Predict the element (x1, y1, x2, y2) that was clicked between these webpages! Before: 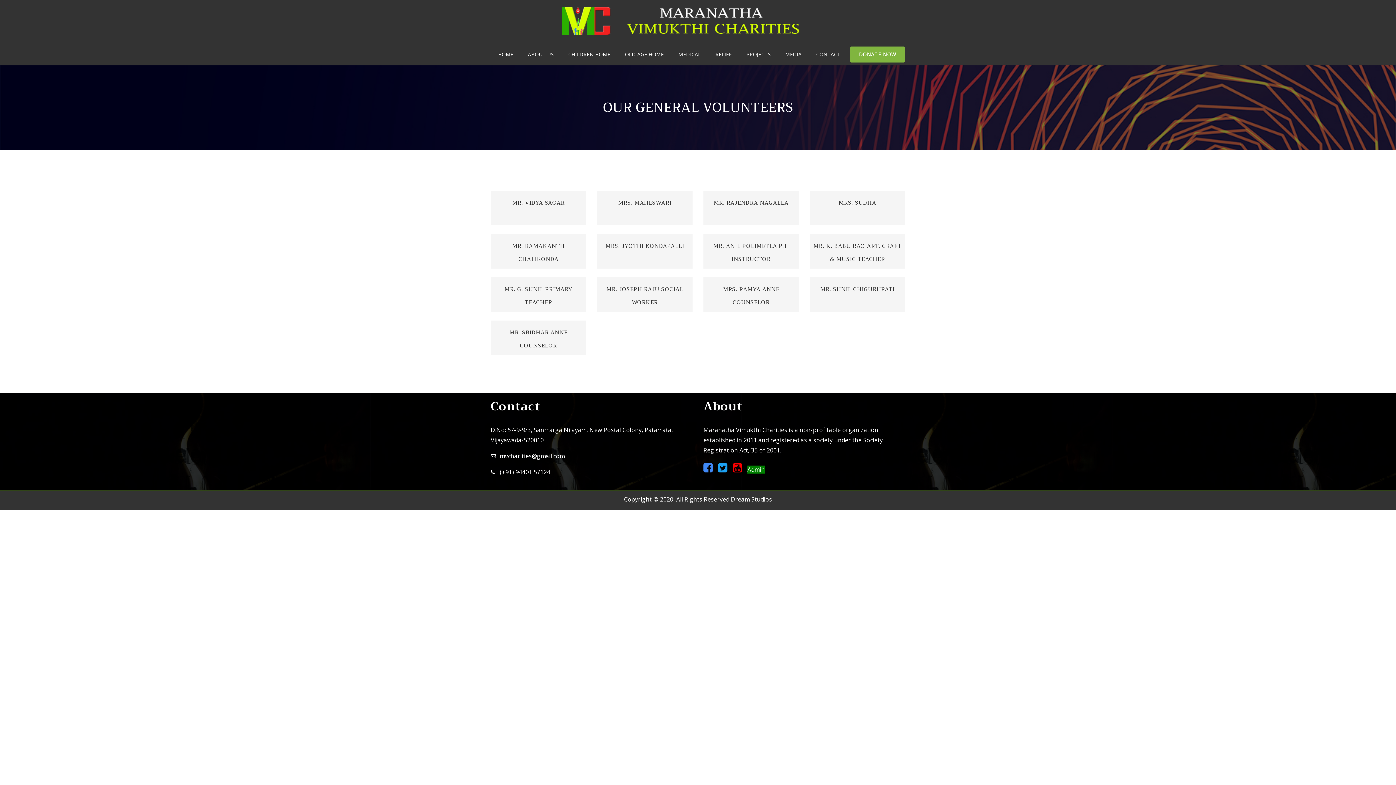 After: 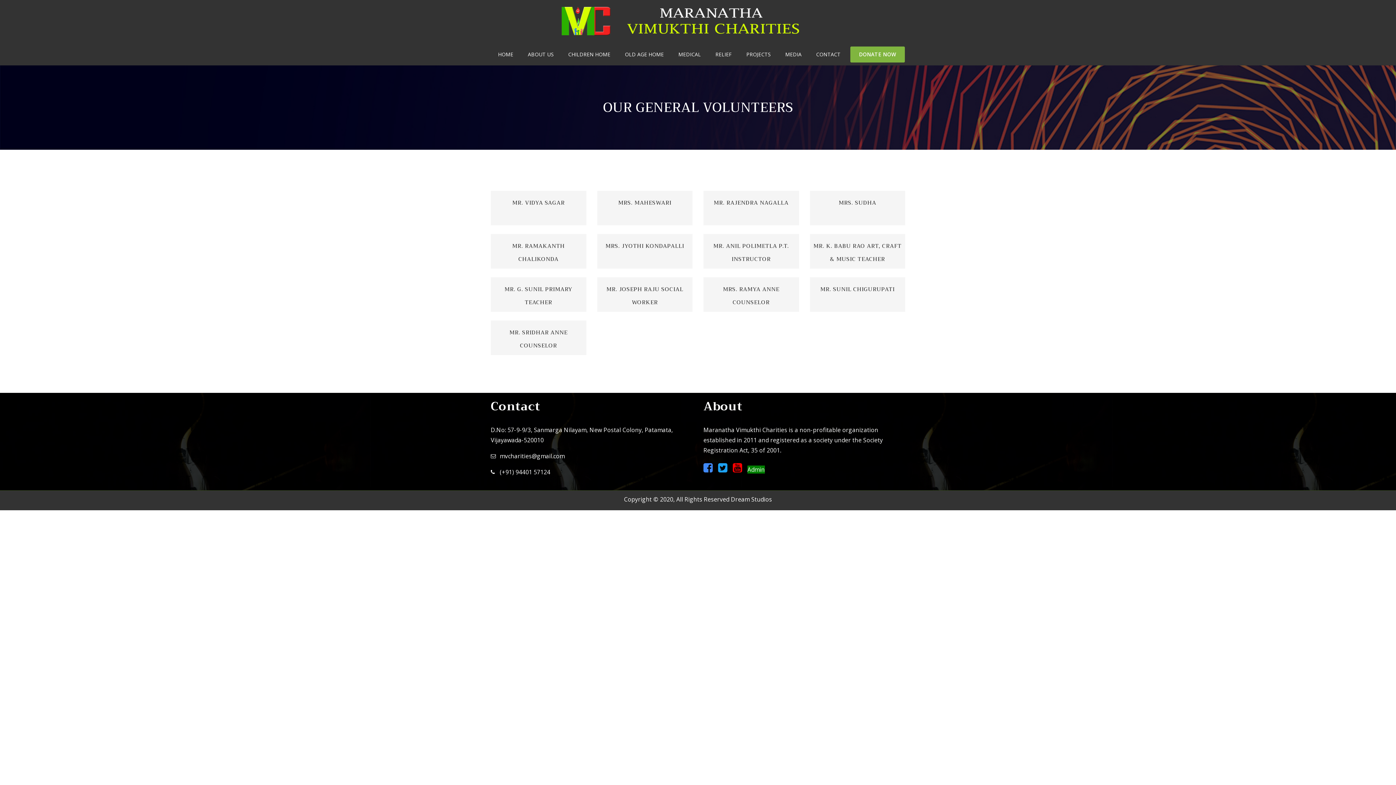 Action: bbox: (703, 462, 713, 474)